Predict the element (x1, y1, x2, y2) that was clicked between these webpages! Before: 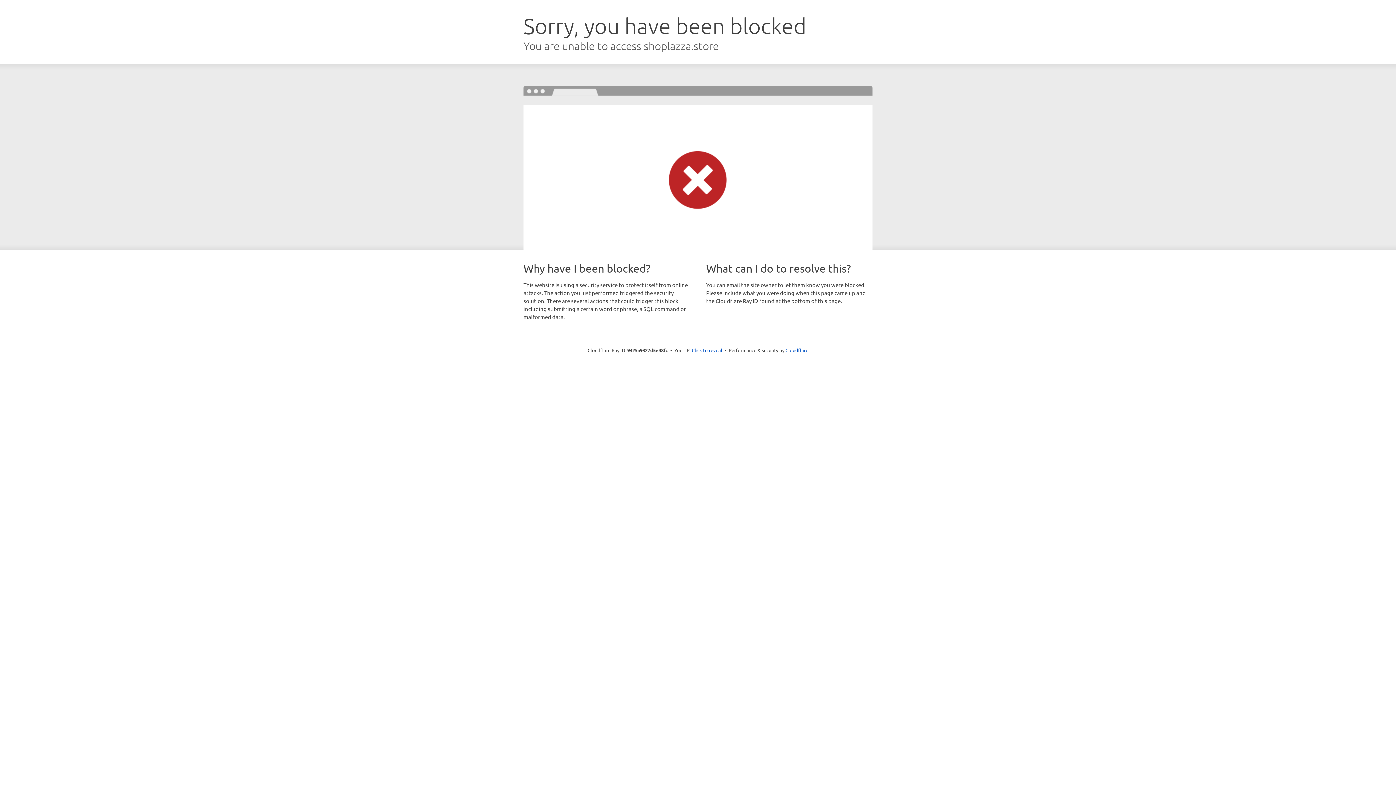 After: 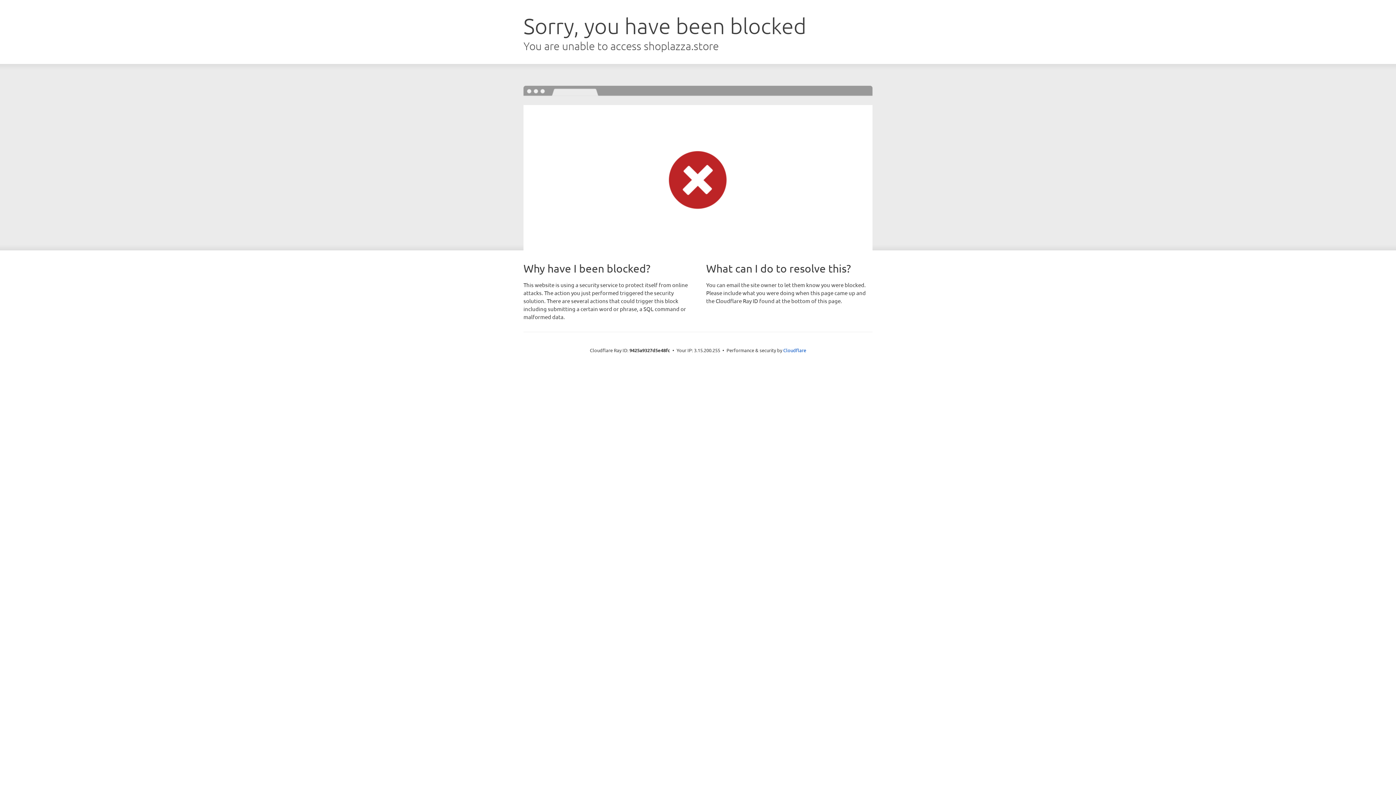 Action: bbox: (692, 346, 722, 353) label: Click to reveal